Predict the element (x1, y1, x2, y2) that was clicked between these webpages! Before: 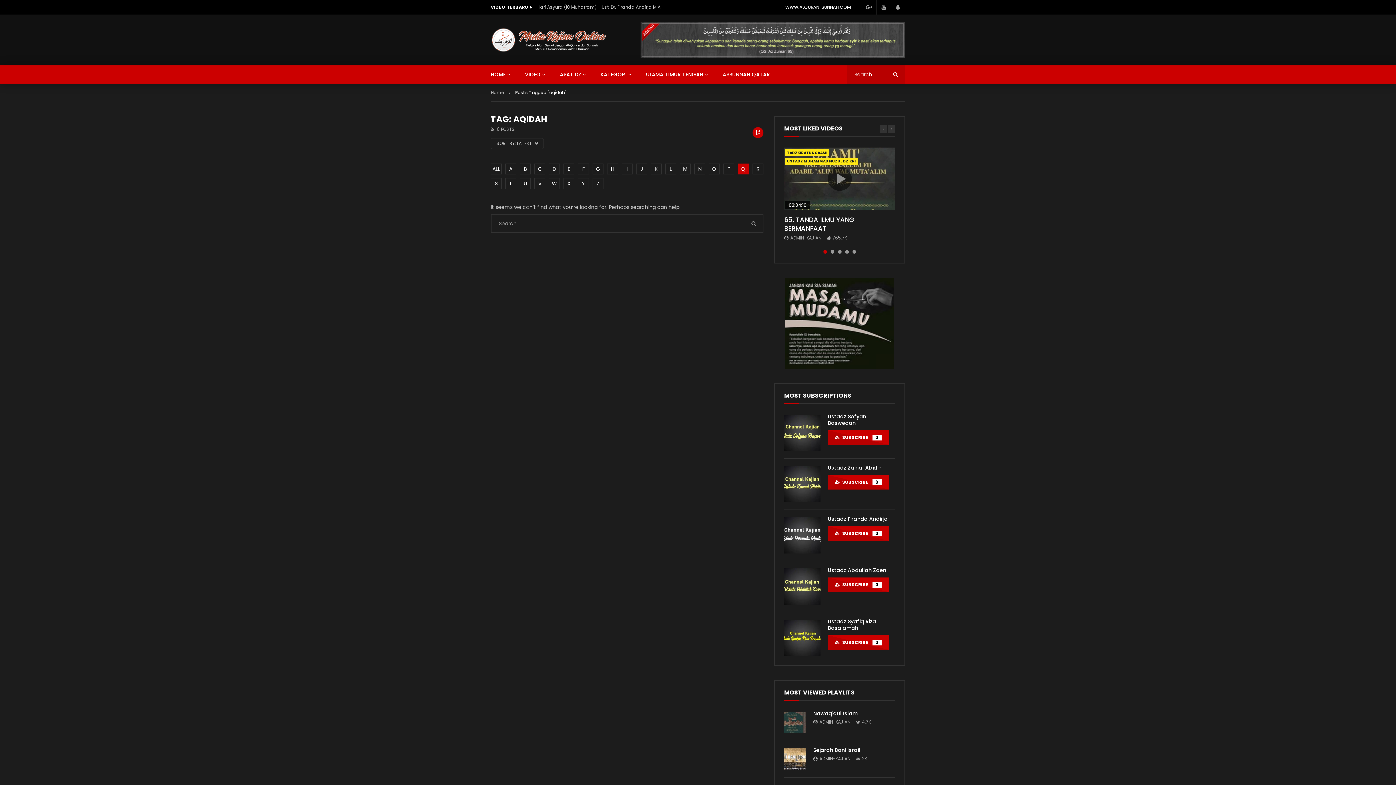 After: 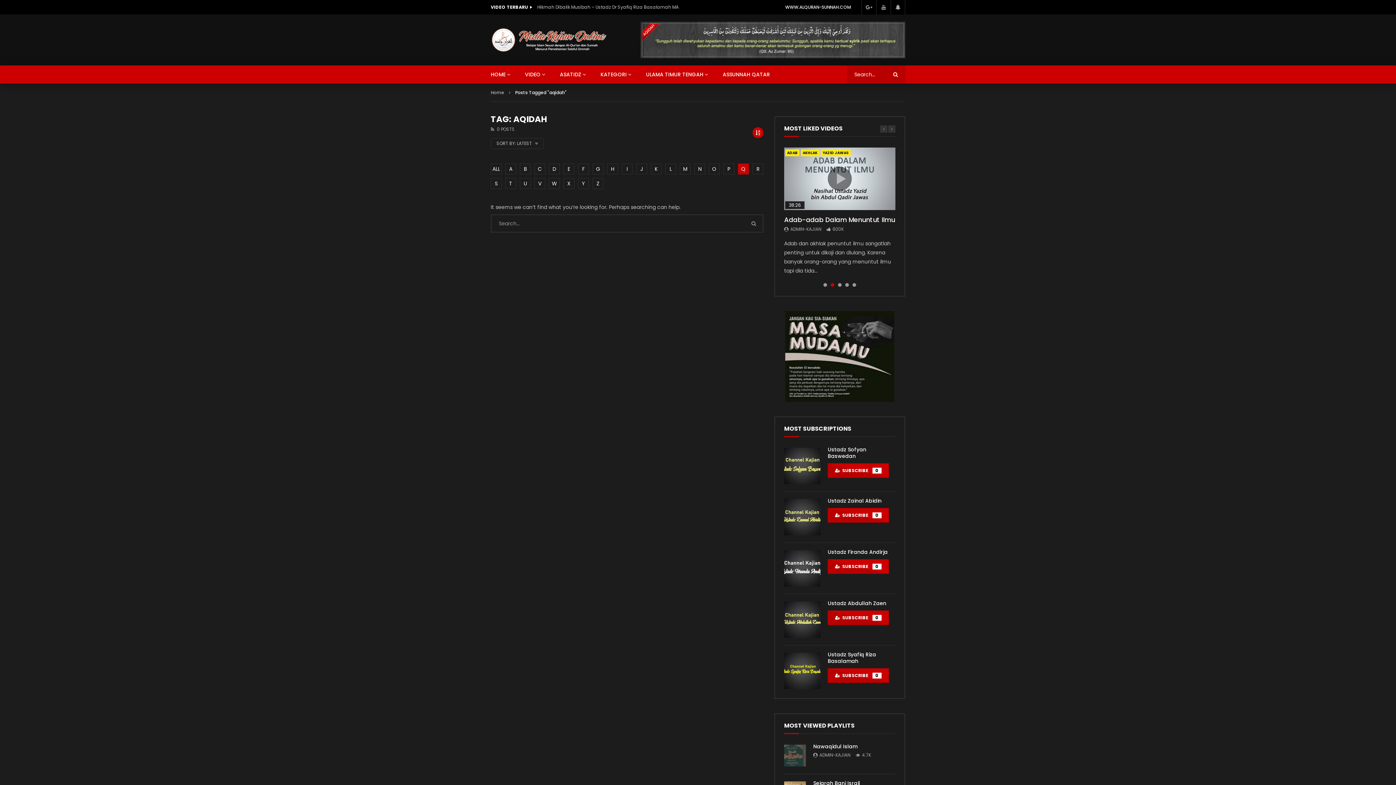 Action: bbox: (830, 250, 834, 253) label: 2 of 5